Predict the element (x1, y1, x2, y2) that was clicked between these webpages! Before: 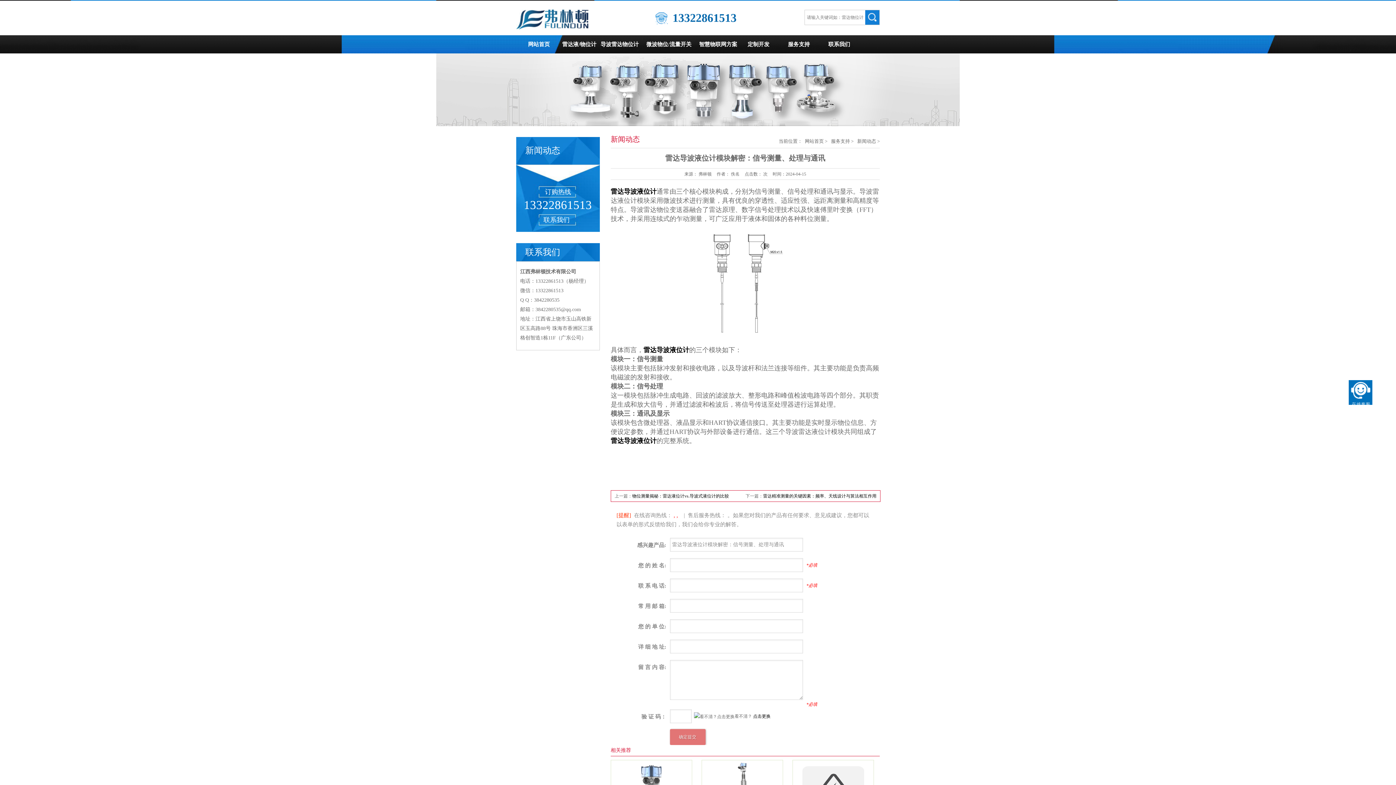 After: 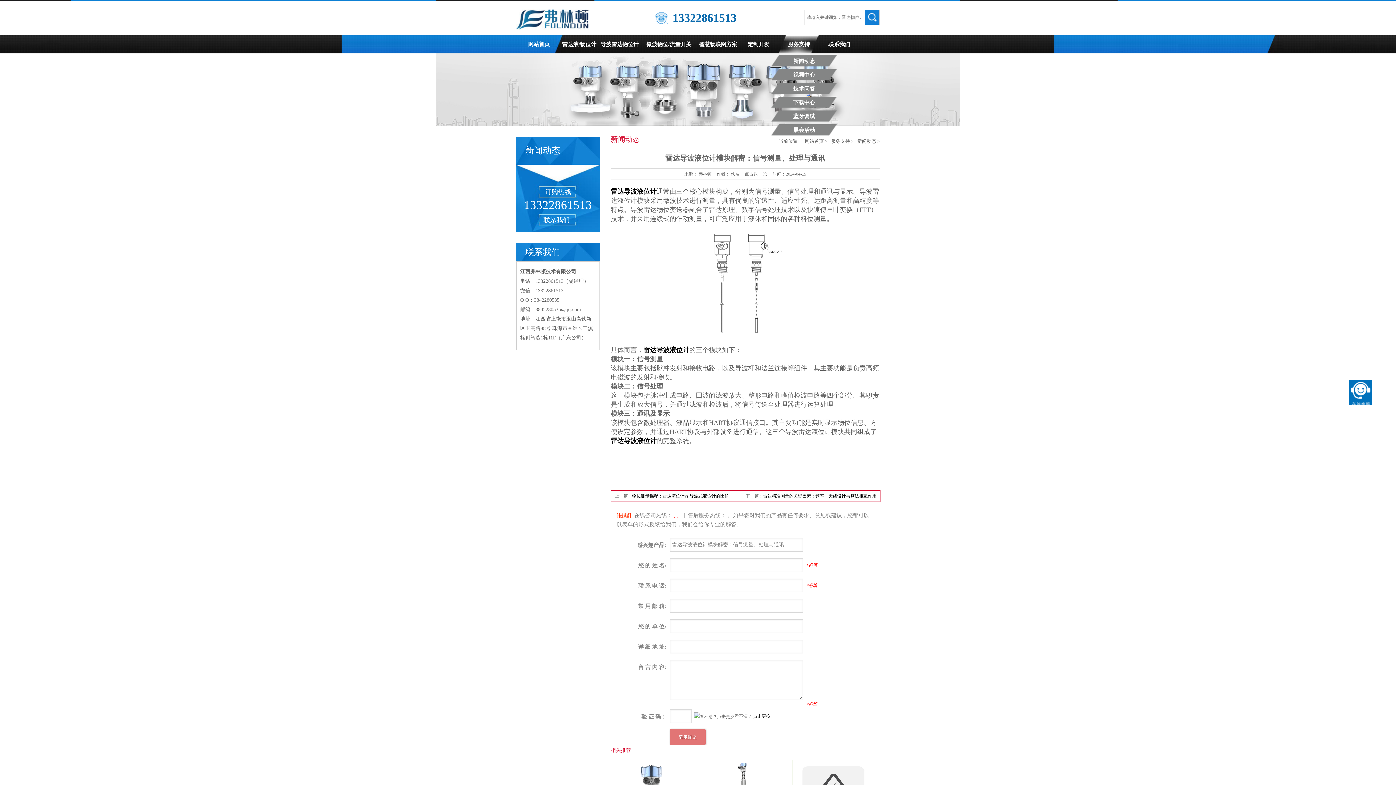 Action: label: 服务支持 bbox: (778, 35, 819, 53)